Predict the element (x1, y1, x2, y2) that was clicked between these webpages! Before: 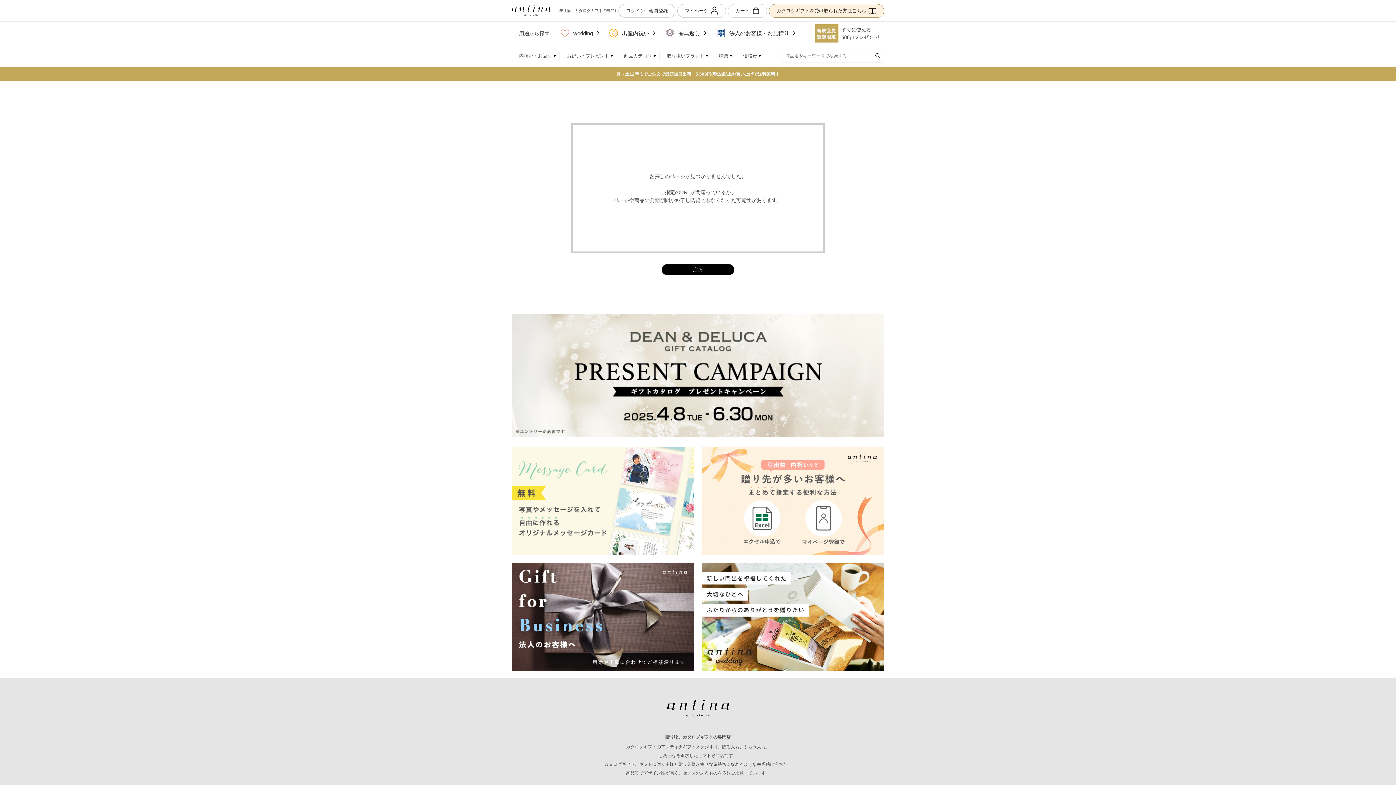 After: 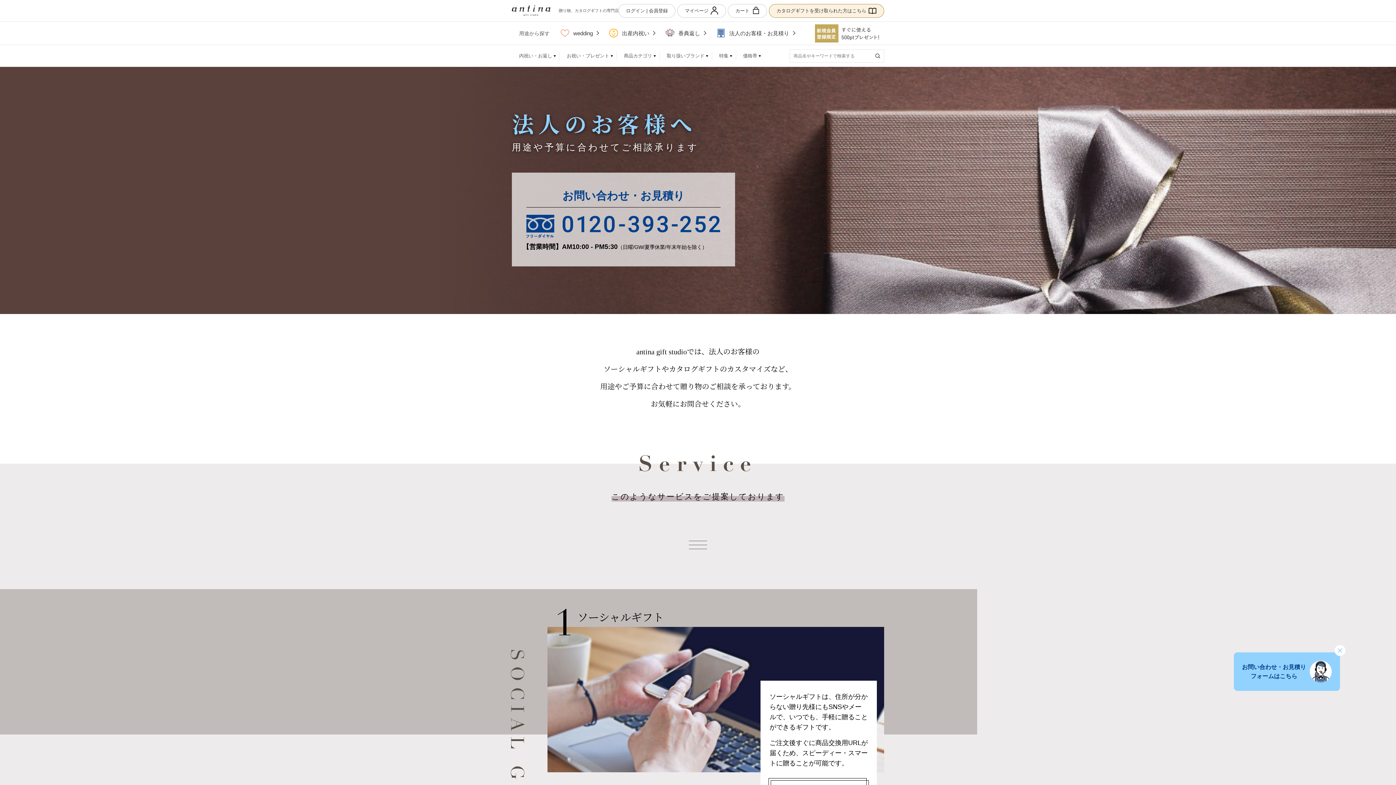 Action: bbox: (512, 562, 694, 671)